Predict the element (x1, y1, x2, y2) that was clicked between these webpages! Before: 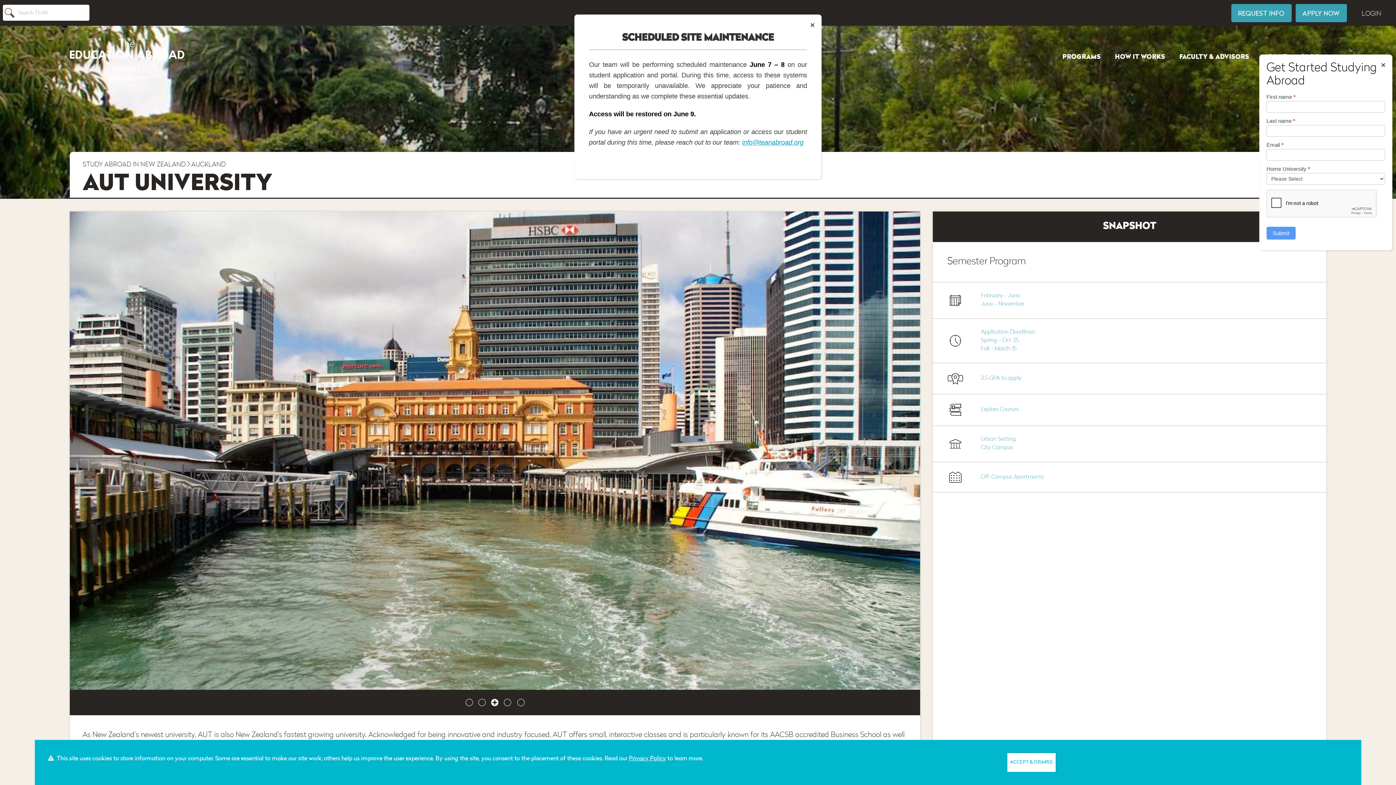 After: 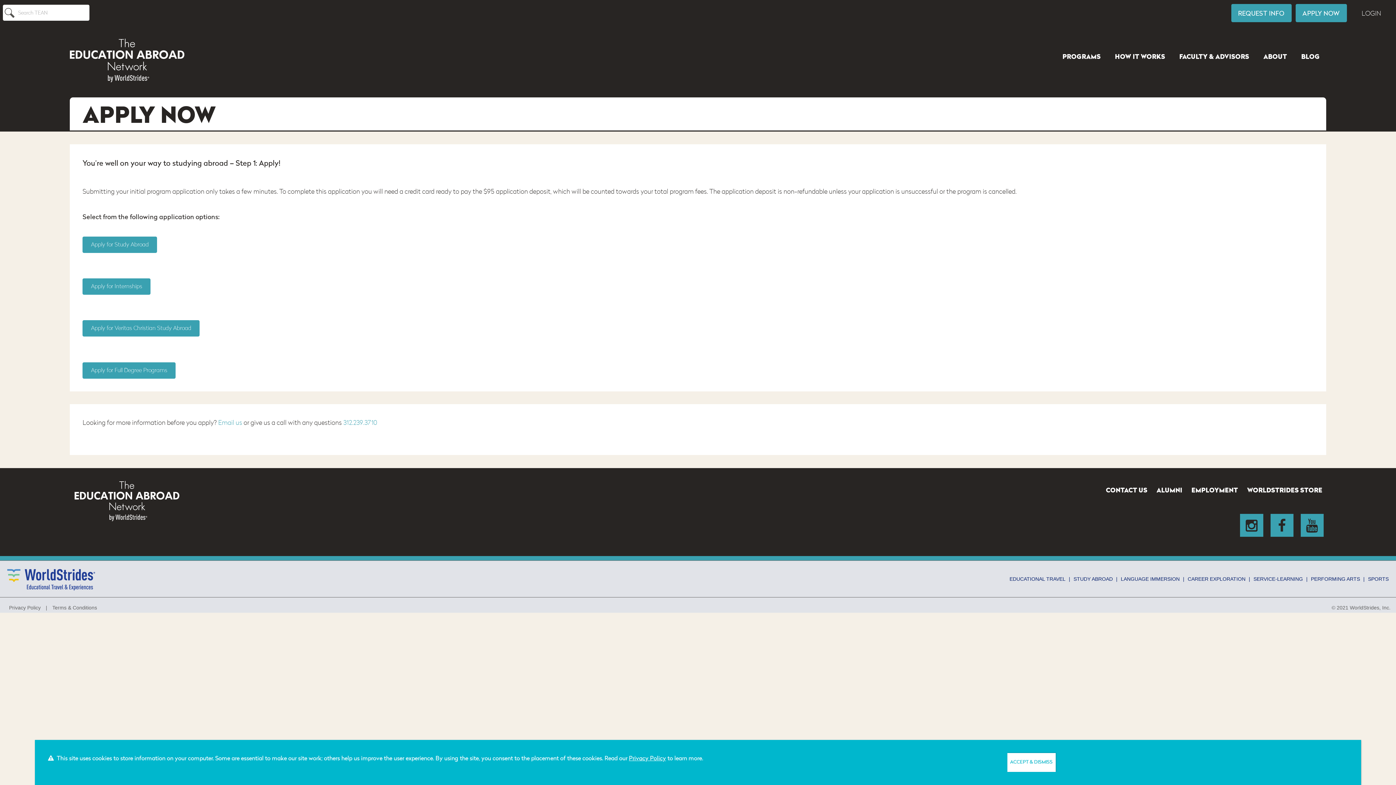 Action: label: APPLY NOW bbox: (1295, 3, 1347, 22)